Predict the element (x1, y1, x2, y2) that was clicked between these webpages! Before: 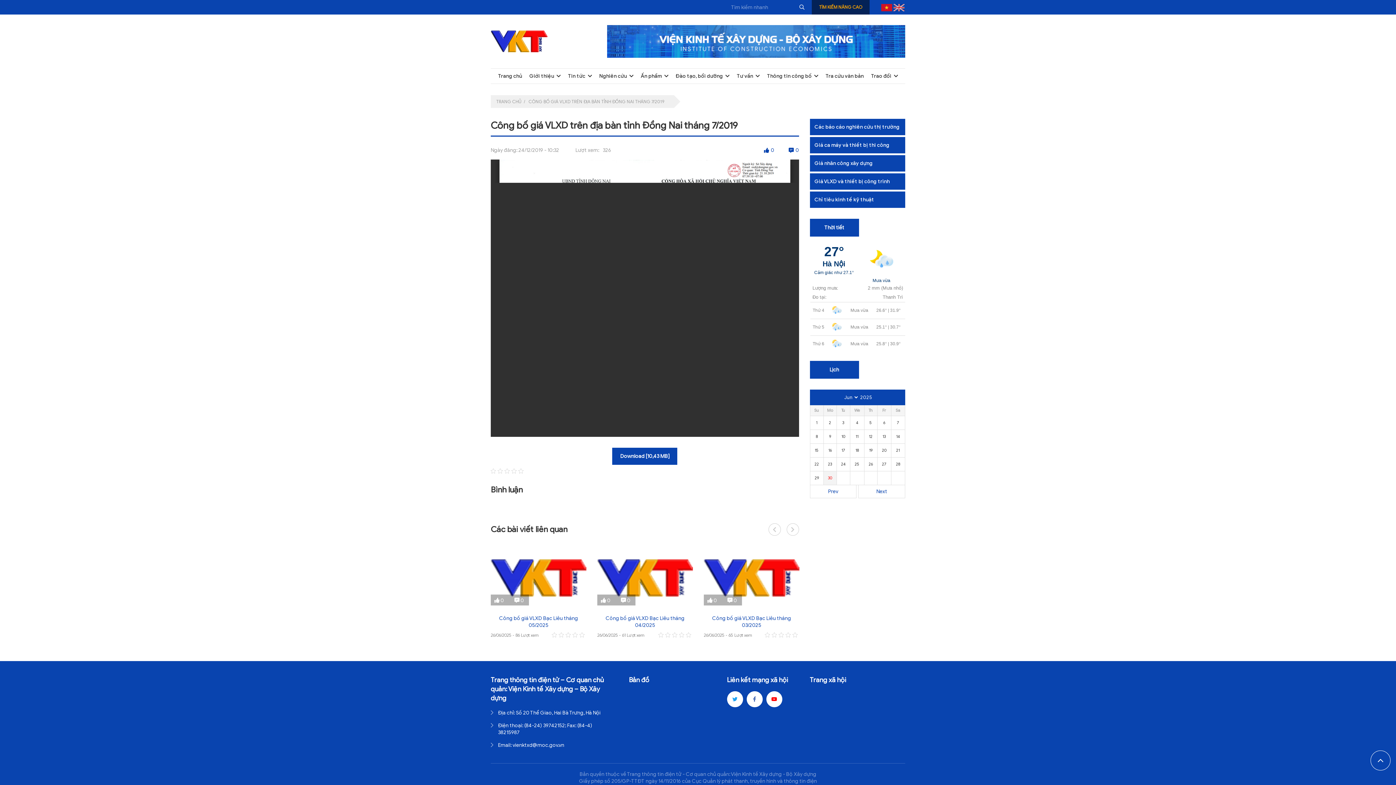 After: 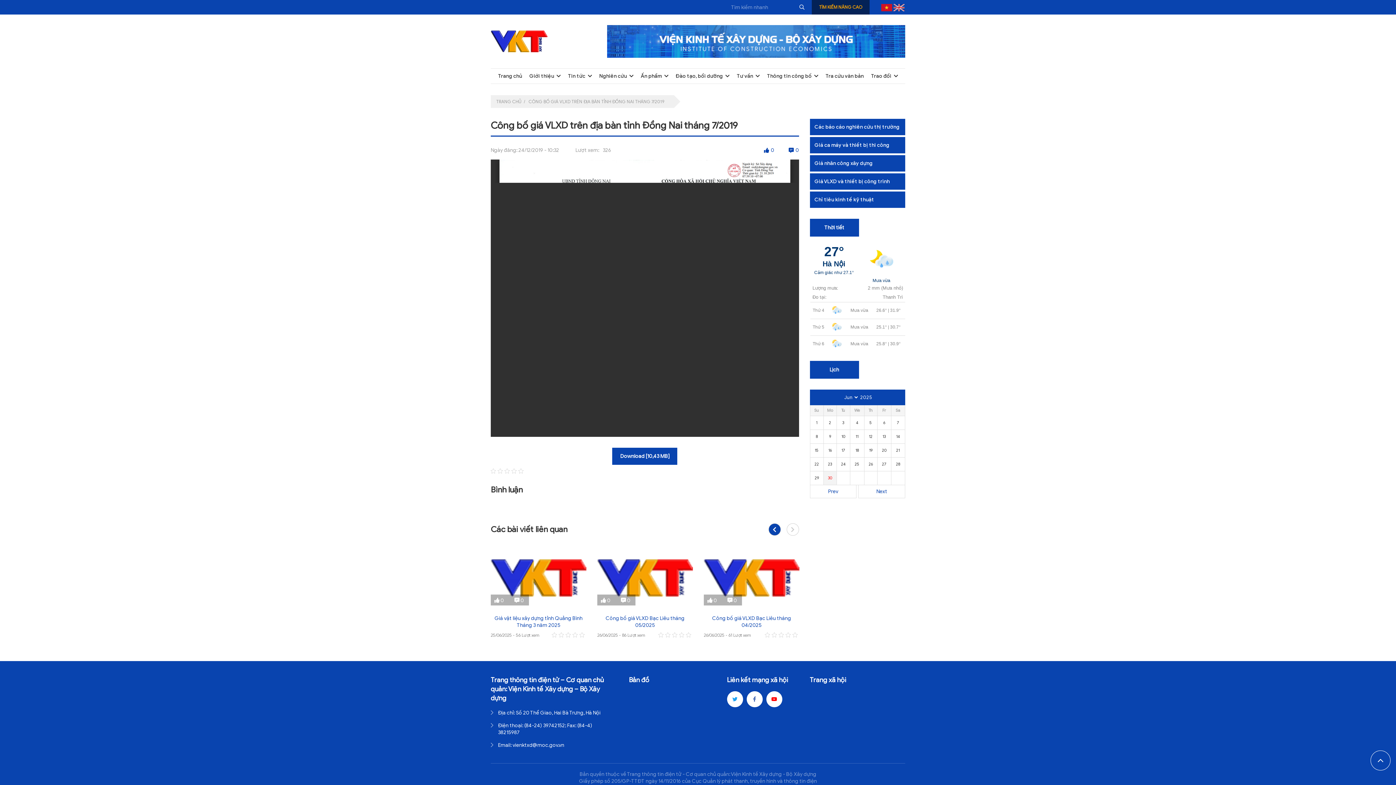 Action: bbox: (768, 523, 780, 535) label: Previous